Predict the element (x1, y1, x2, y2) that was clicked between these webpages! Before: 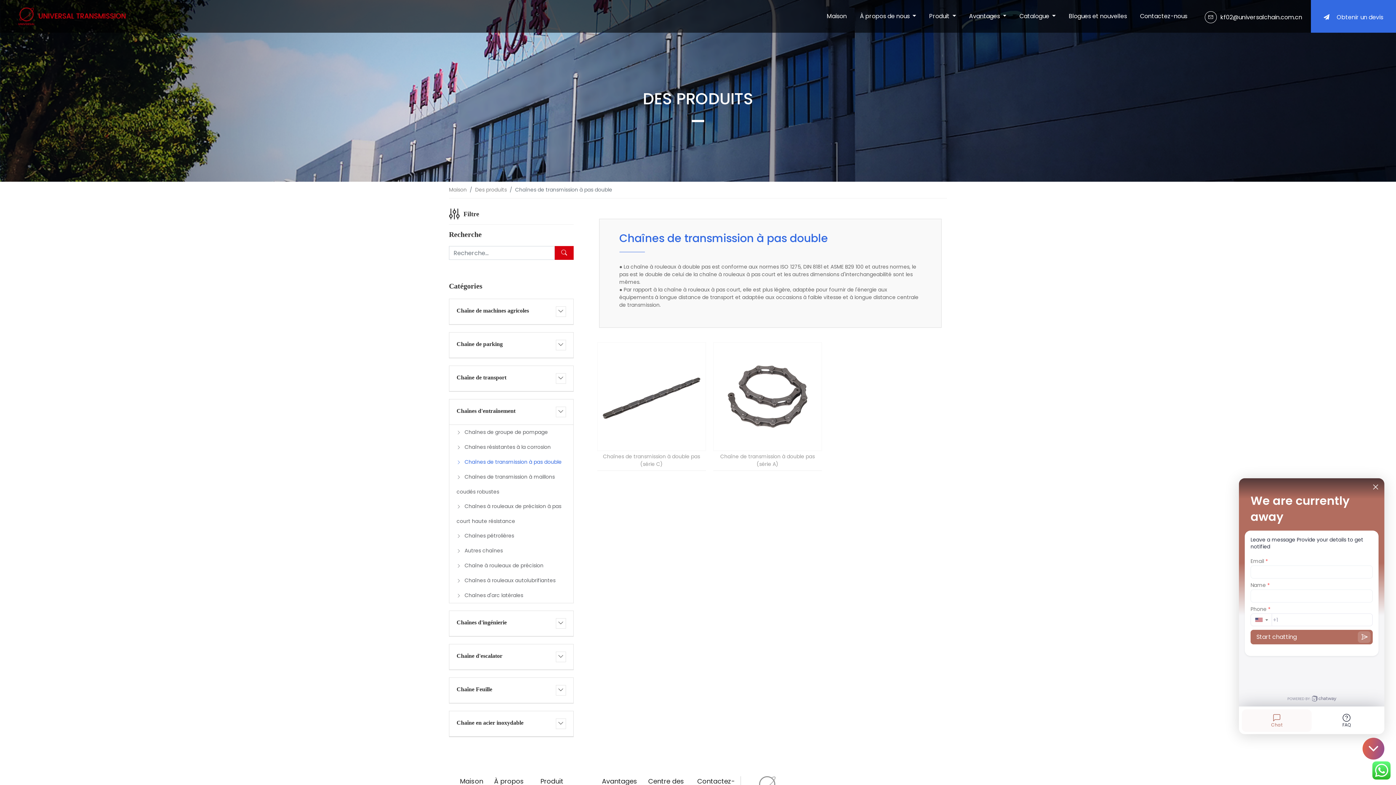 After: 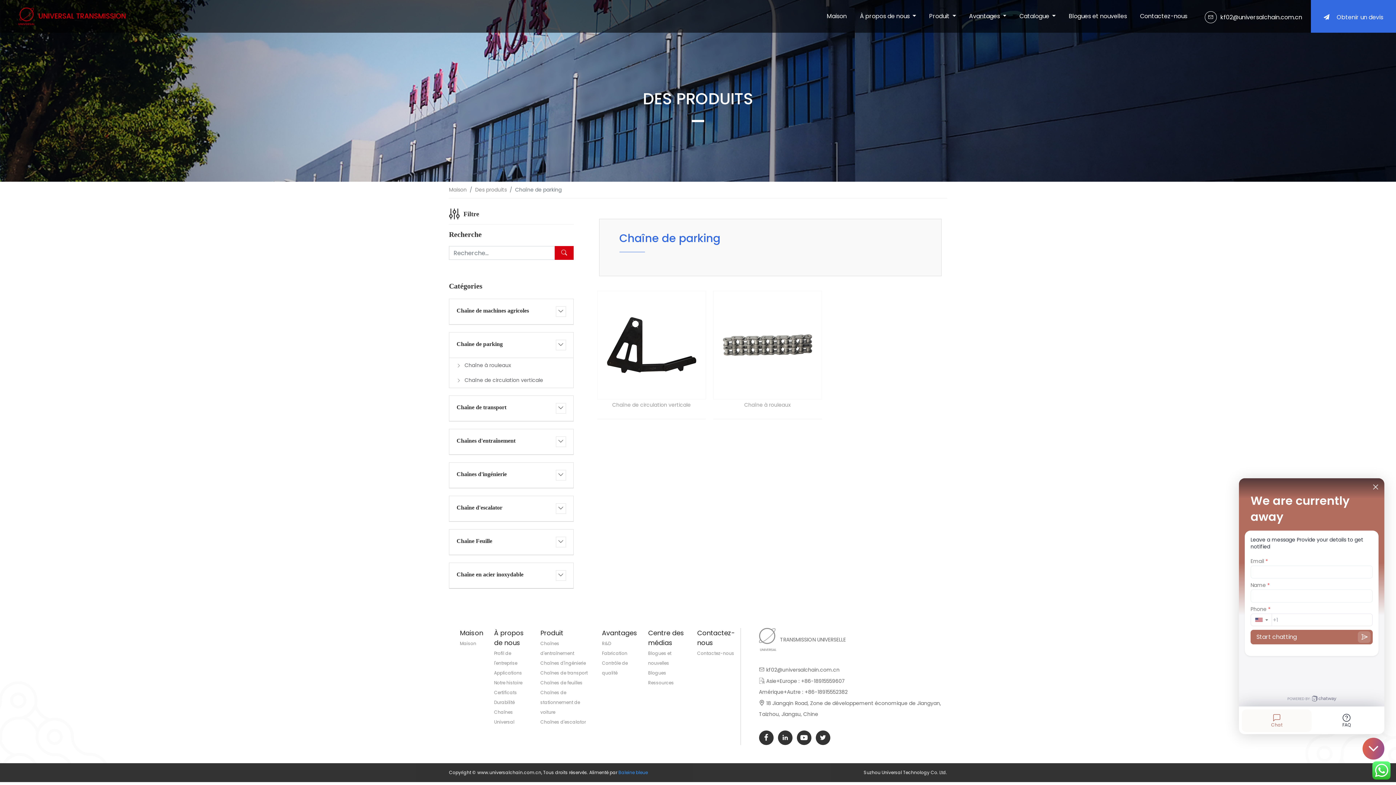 Action: label: Chaîne de parking bbox: (456, 340, 502, 350)